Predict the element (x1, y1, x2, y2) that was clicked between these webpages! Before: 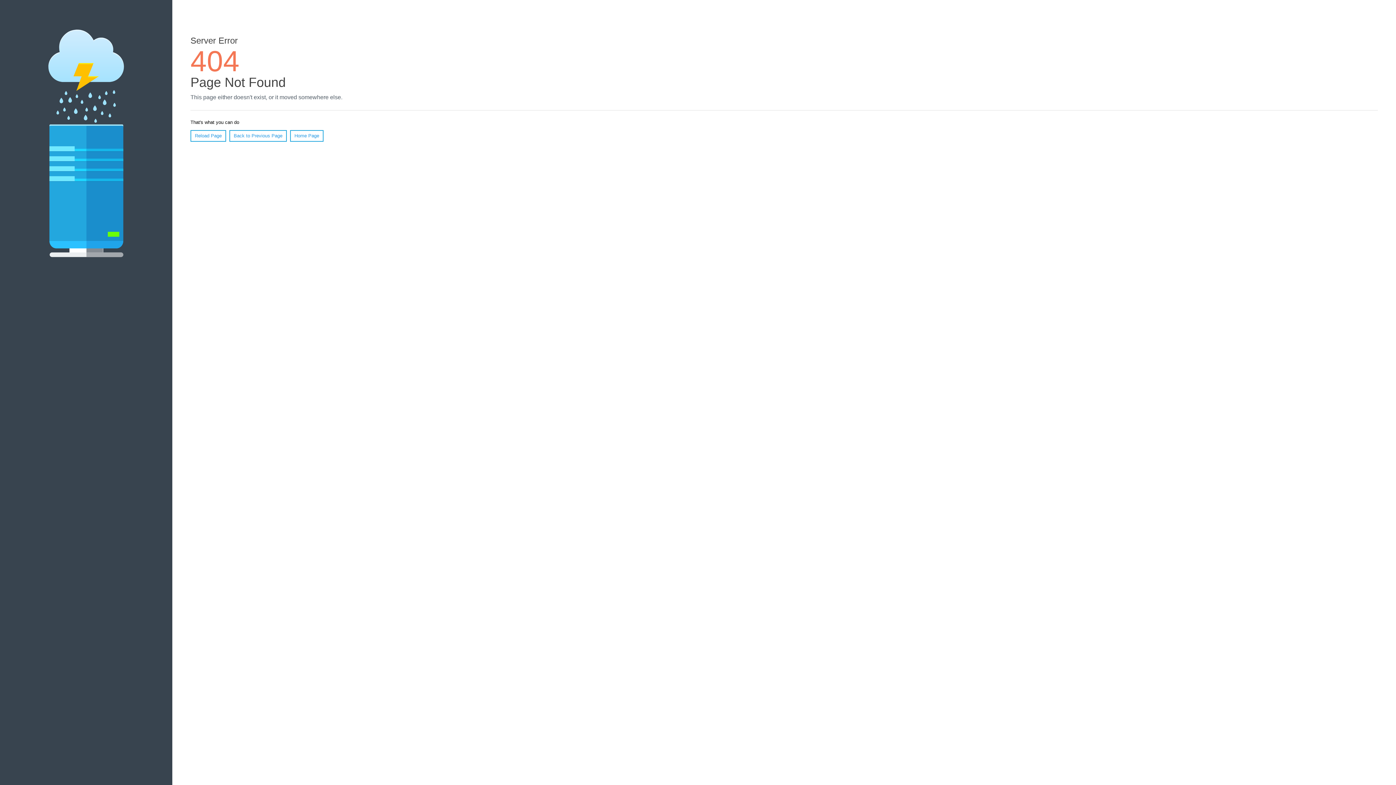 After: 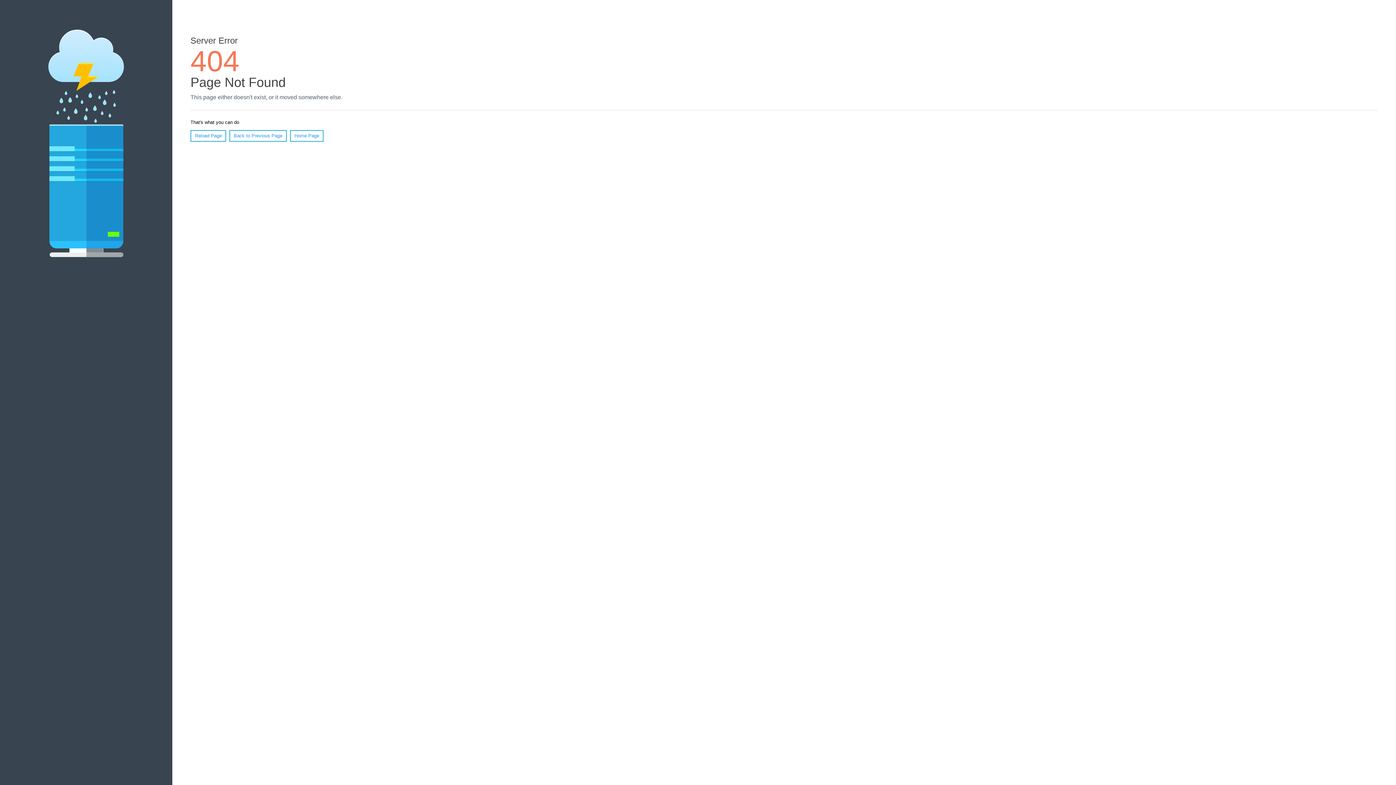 Action: label: Reload Page bbox: (190, 130, 226, 141)